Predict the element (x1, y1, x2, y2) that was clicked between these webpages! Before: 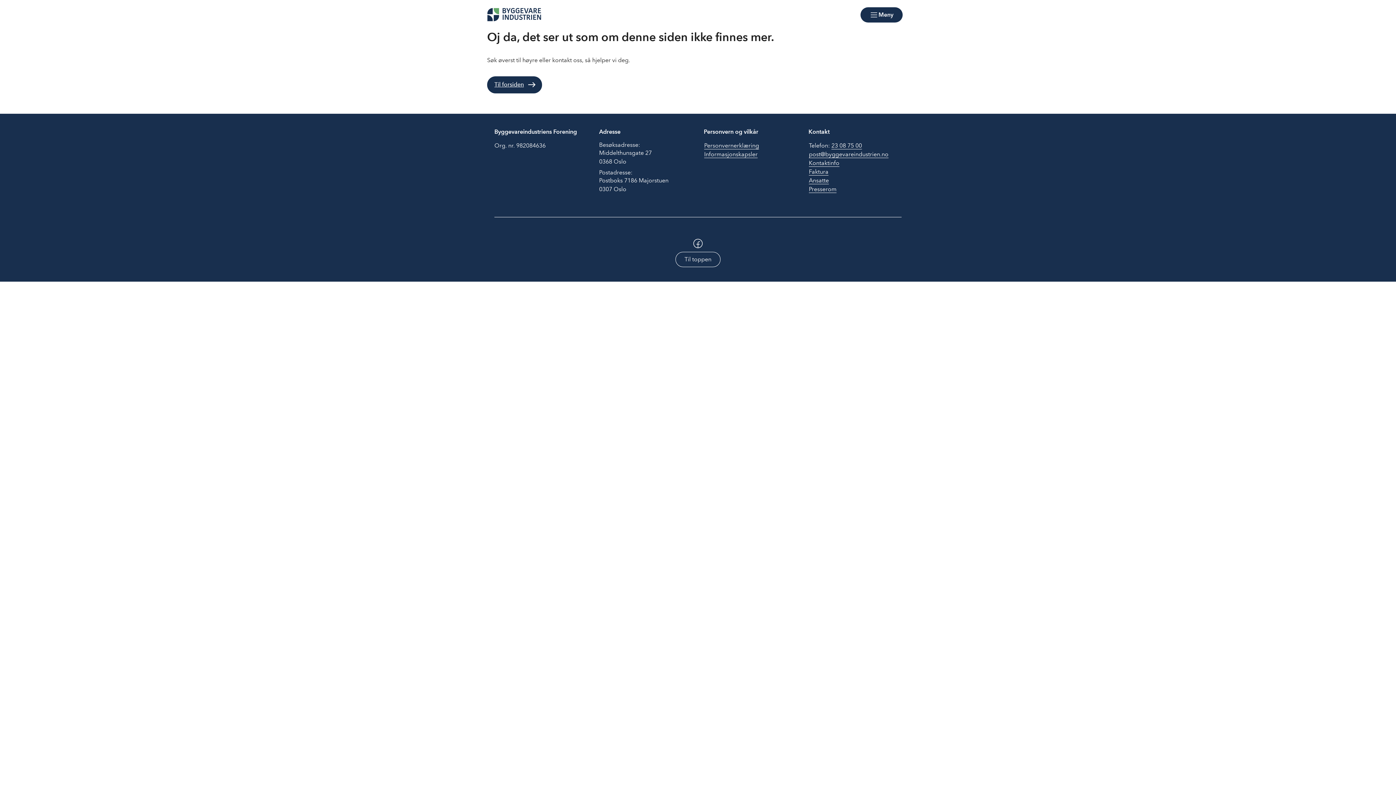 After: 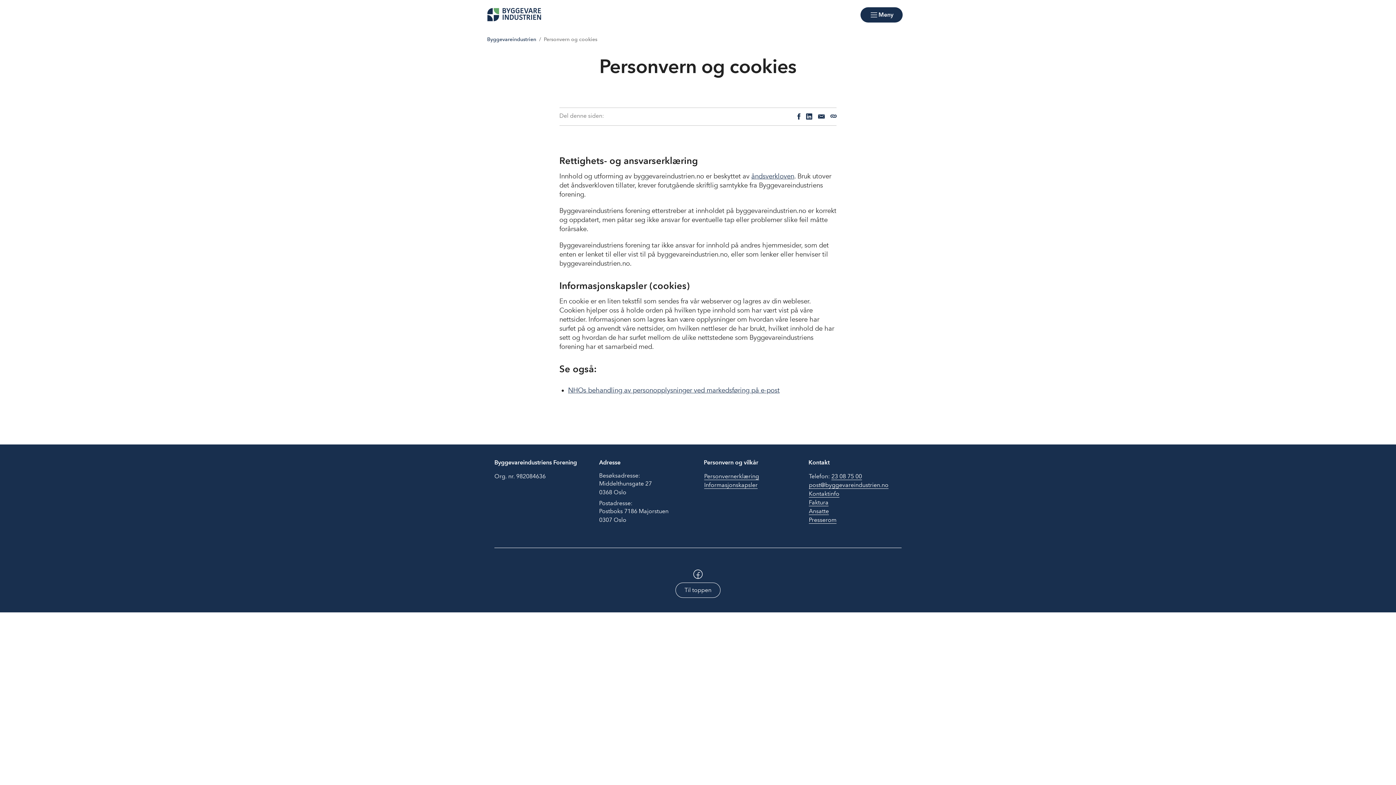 Action: bbox: (704, 141, 759, 149) label: Personvernerklæring